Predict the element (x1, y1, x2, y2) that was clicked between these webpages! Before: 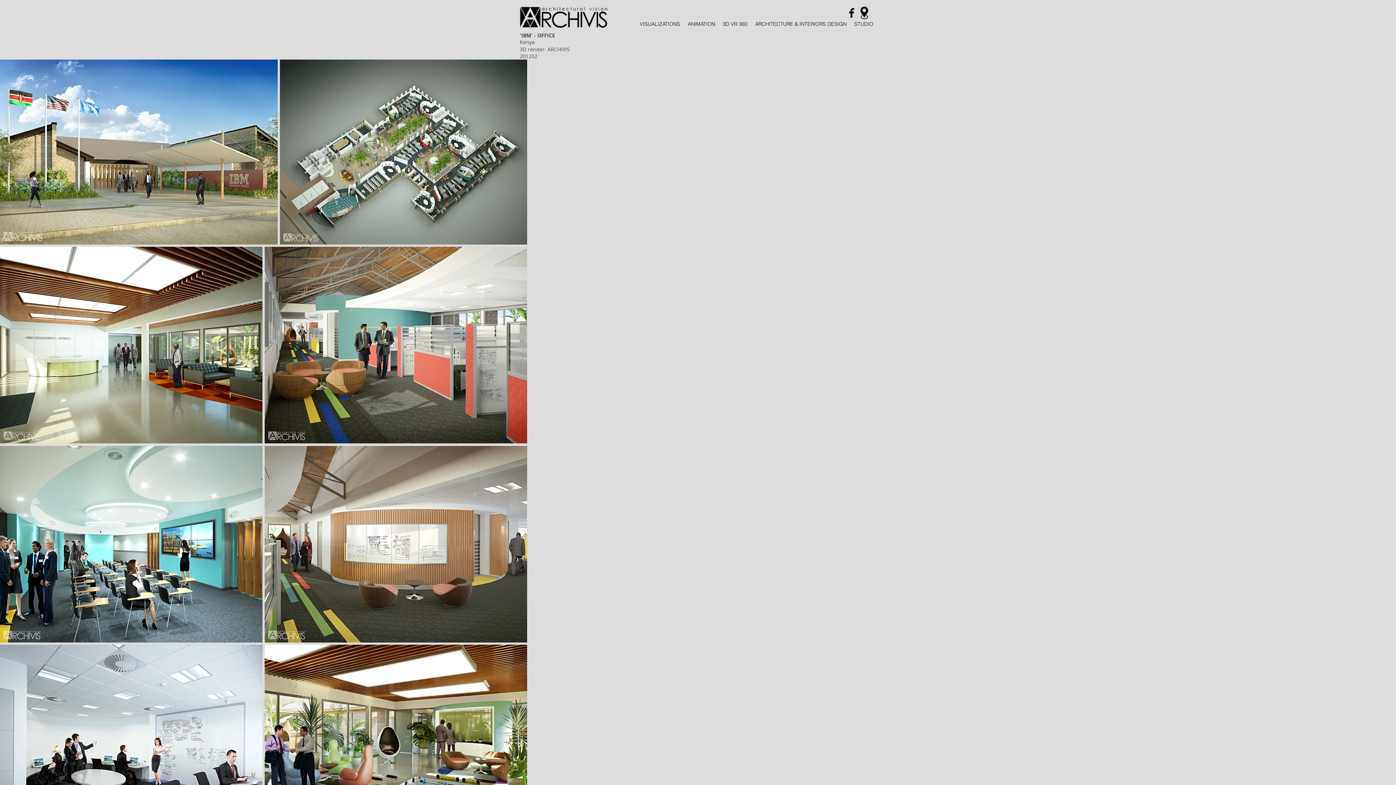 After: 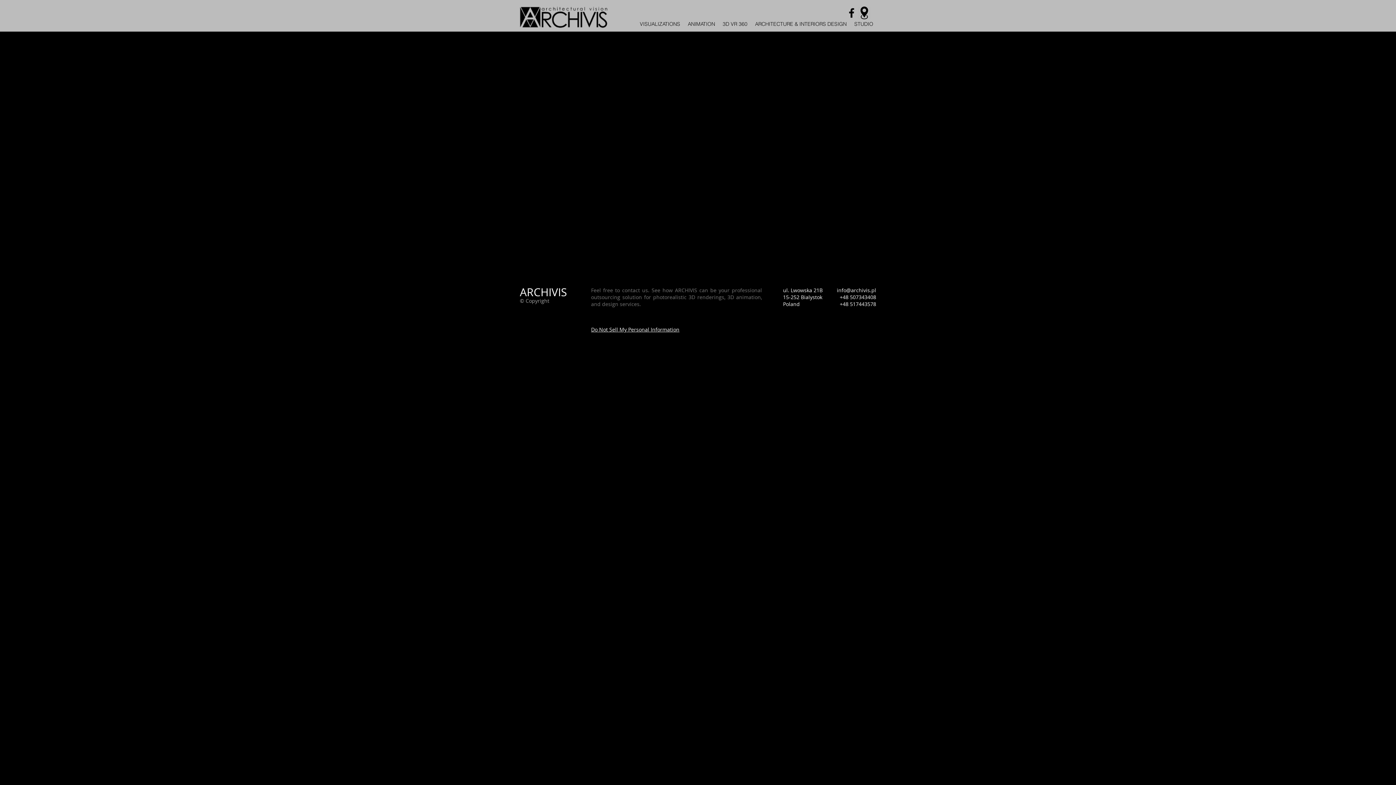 Action: bbox: (518, 5, 609, 28)